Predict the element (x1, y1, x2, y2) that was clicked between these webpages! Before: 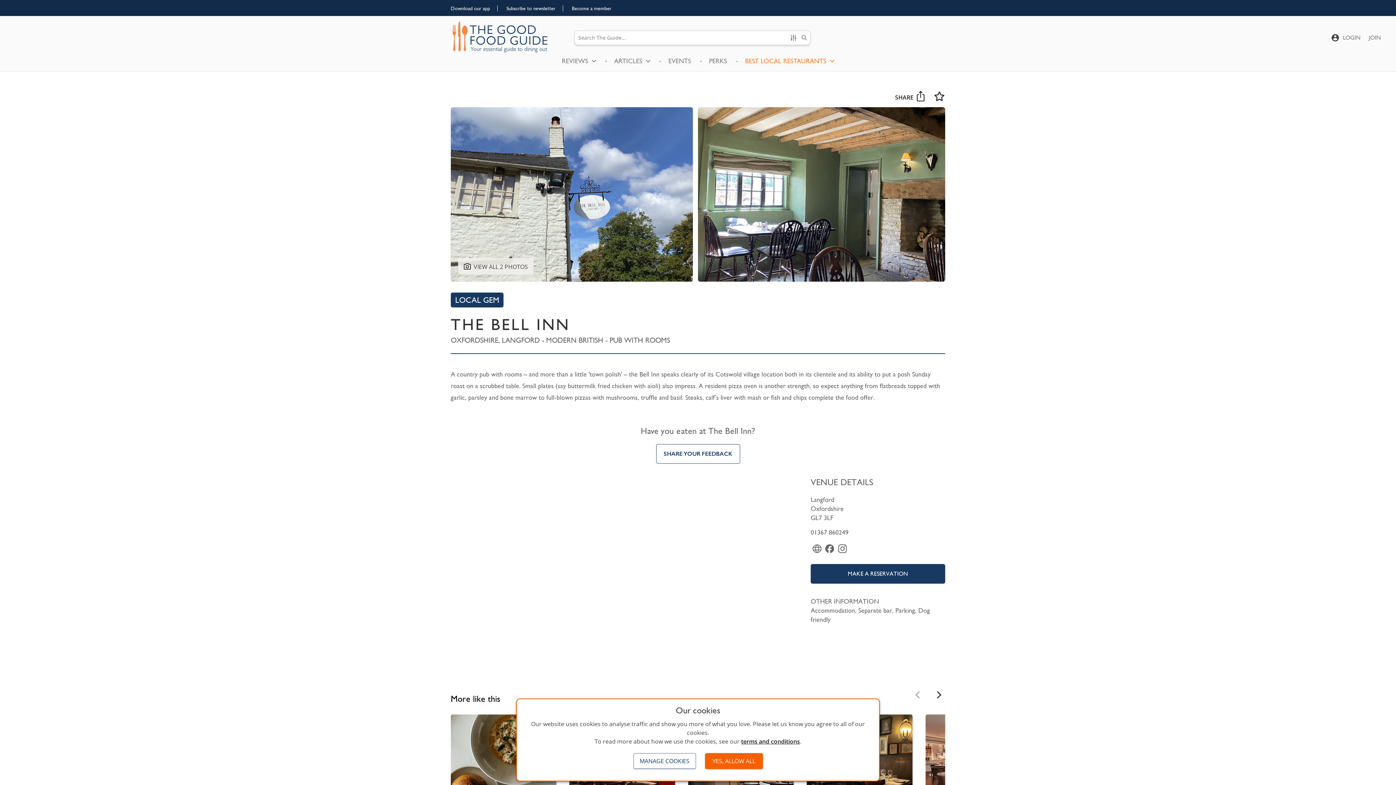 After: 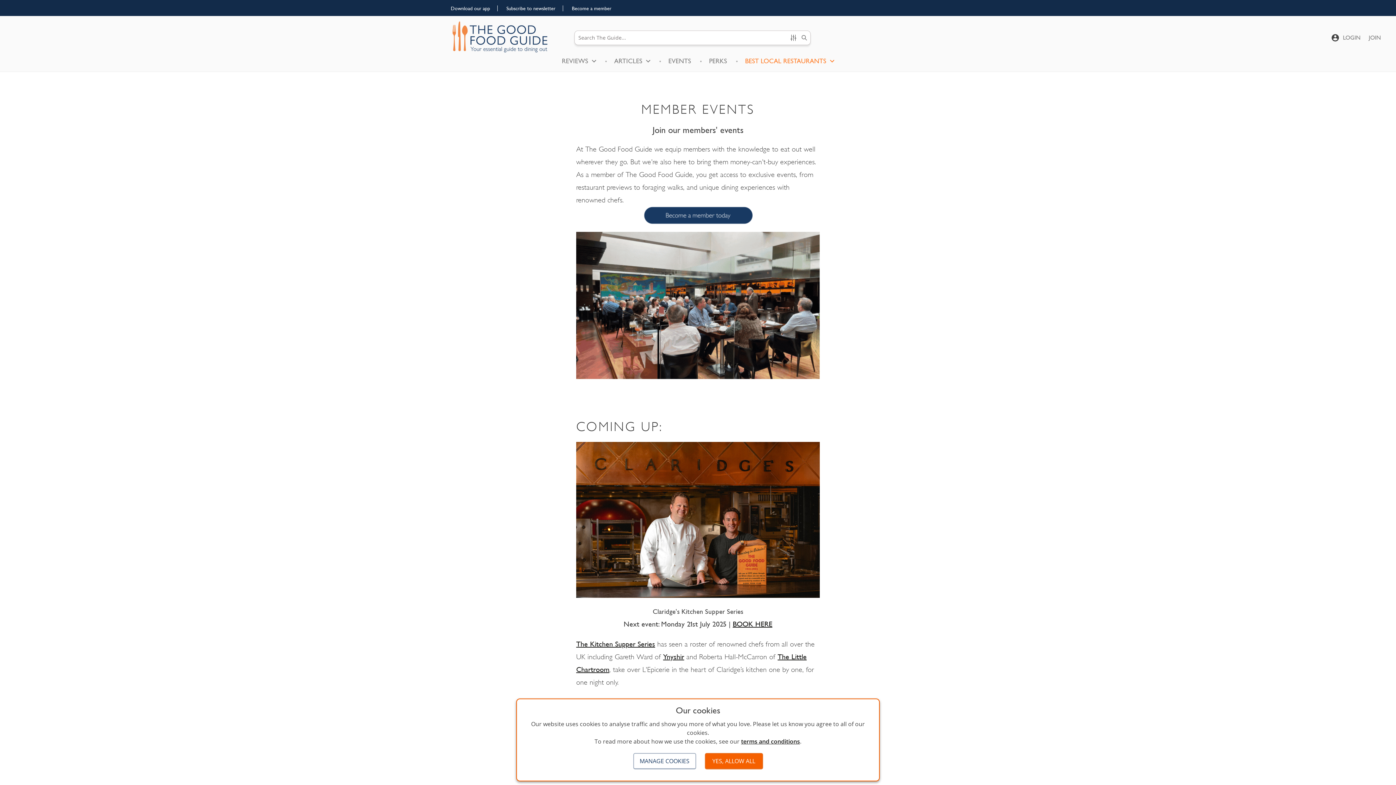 Action: bbox: (659, 54, 700, 68) label: EVENTS